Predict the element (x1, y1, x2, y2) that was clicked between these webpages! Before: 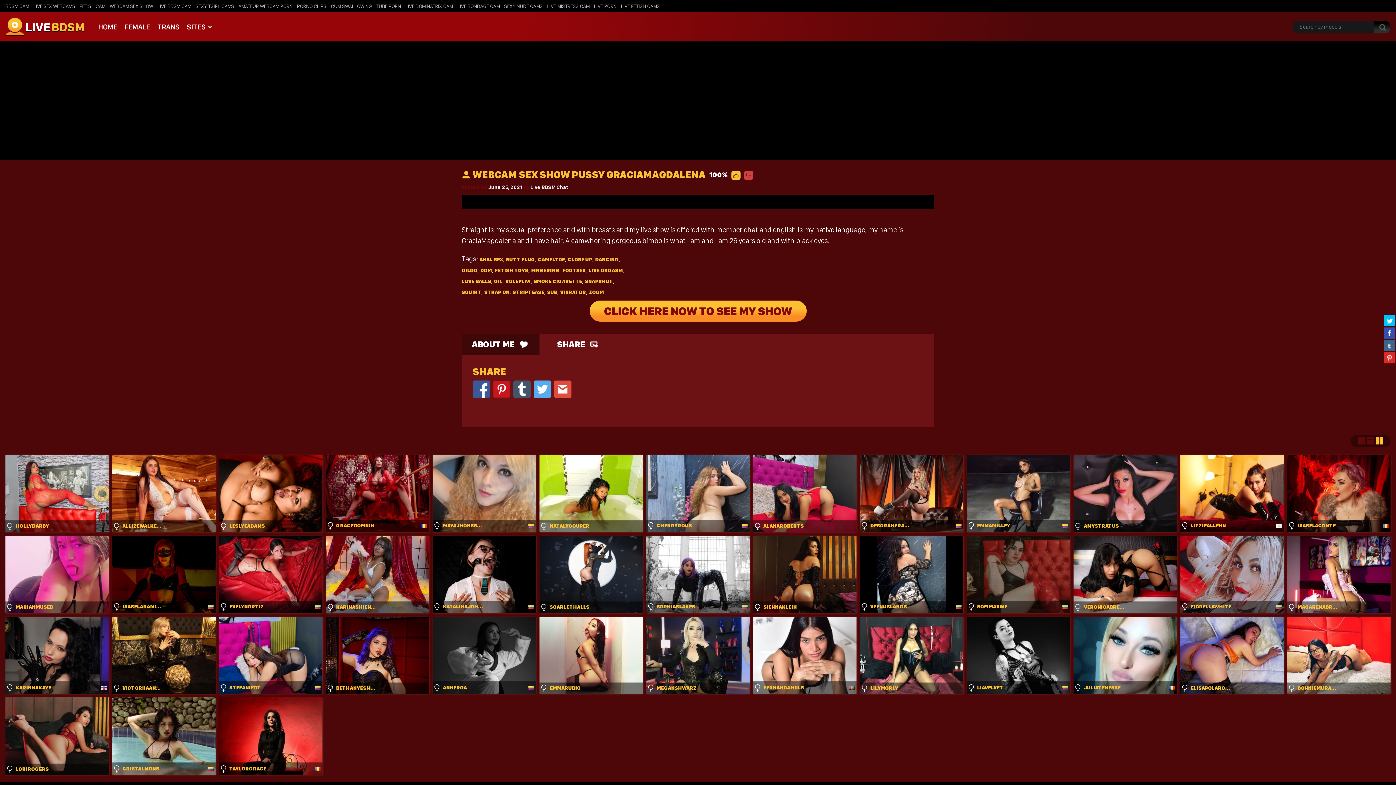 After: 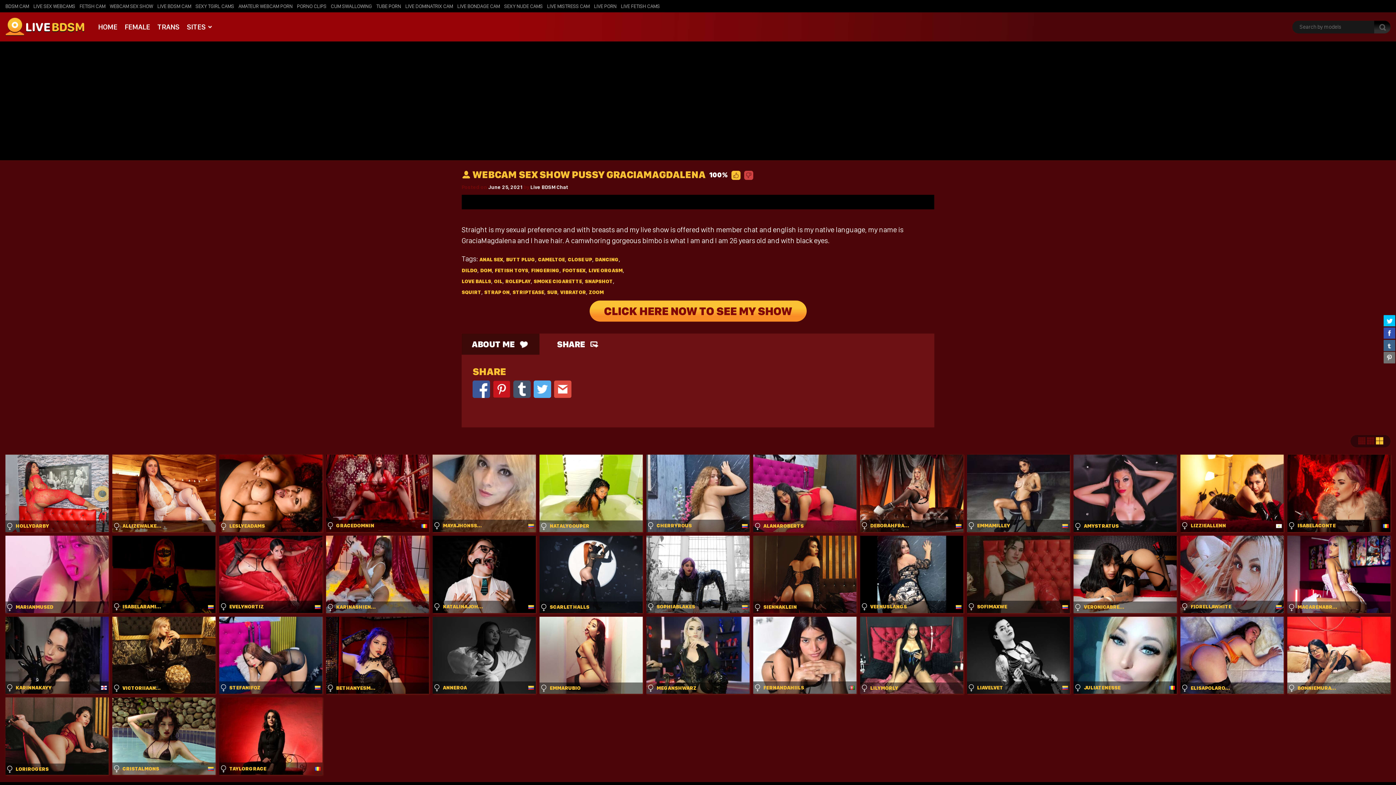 Action: bbox: (1384, 352, 1395, 363)